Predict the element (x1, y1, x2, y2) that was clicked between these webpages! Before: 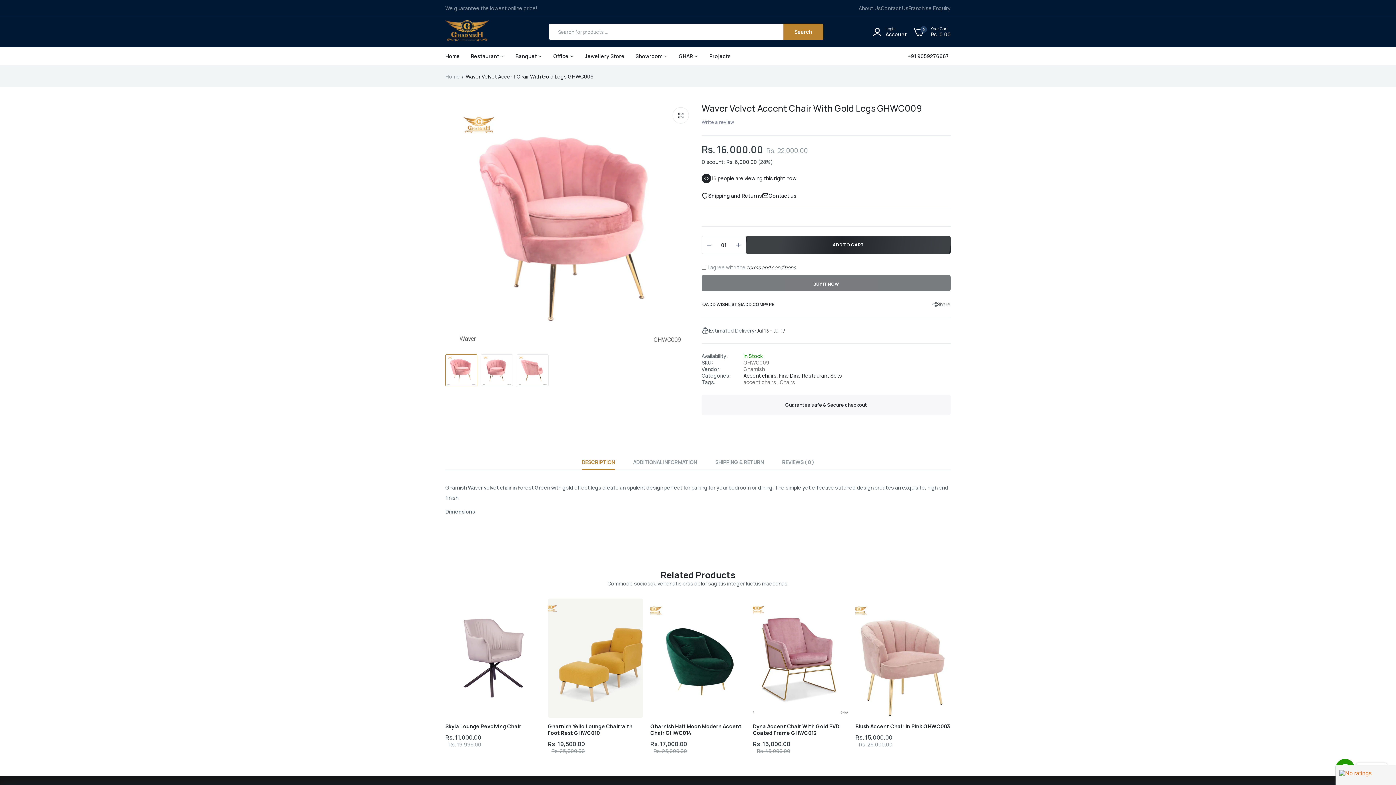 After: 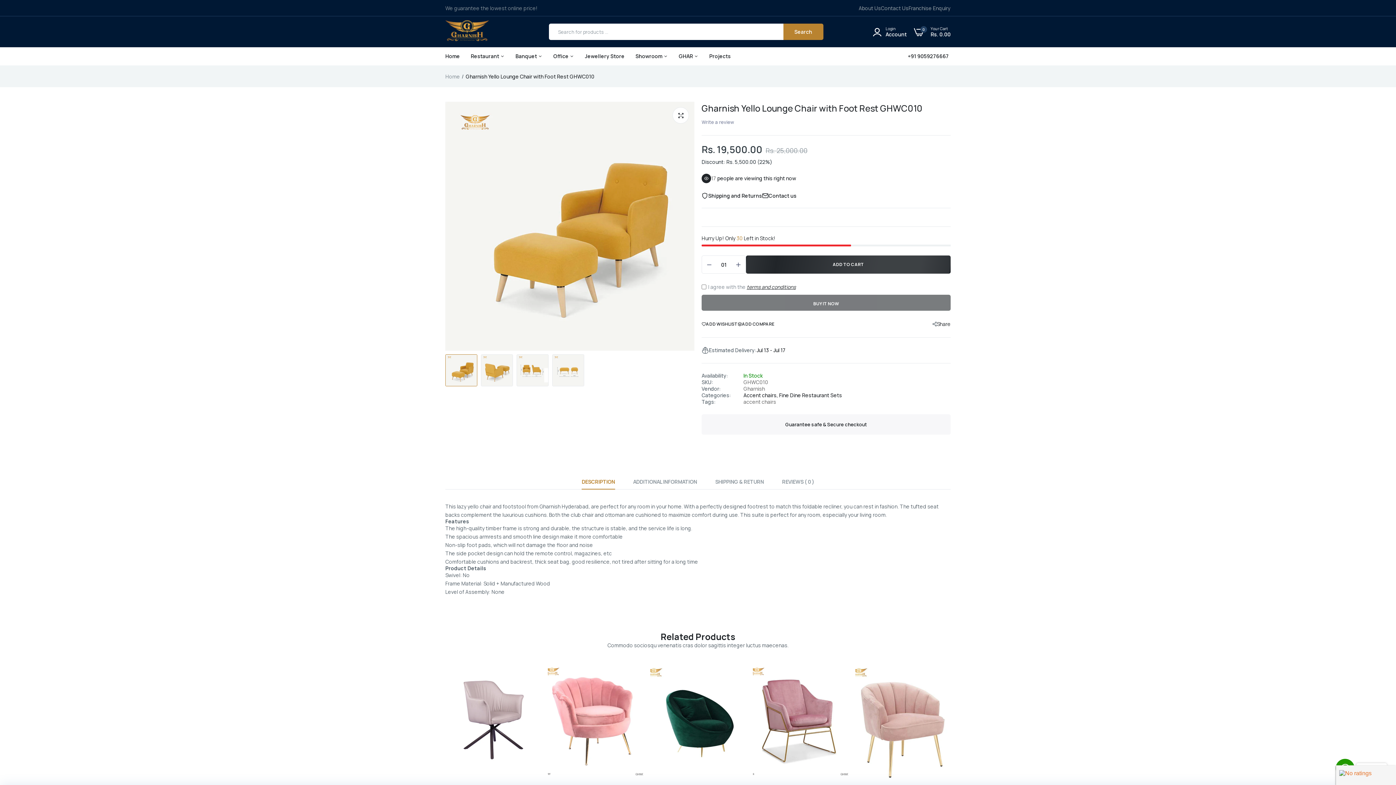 Action: bbox: (548, 598, 643, 718)